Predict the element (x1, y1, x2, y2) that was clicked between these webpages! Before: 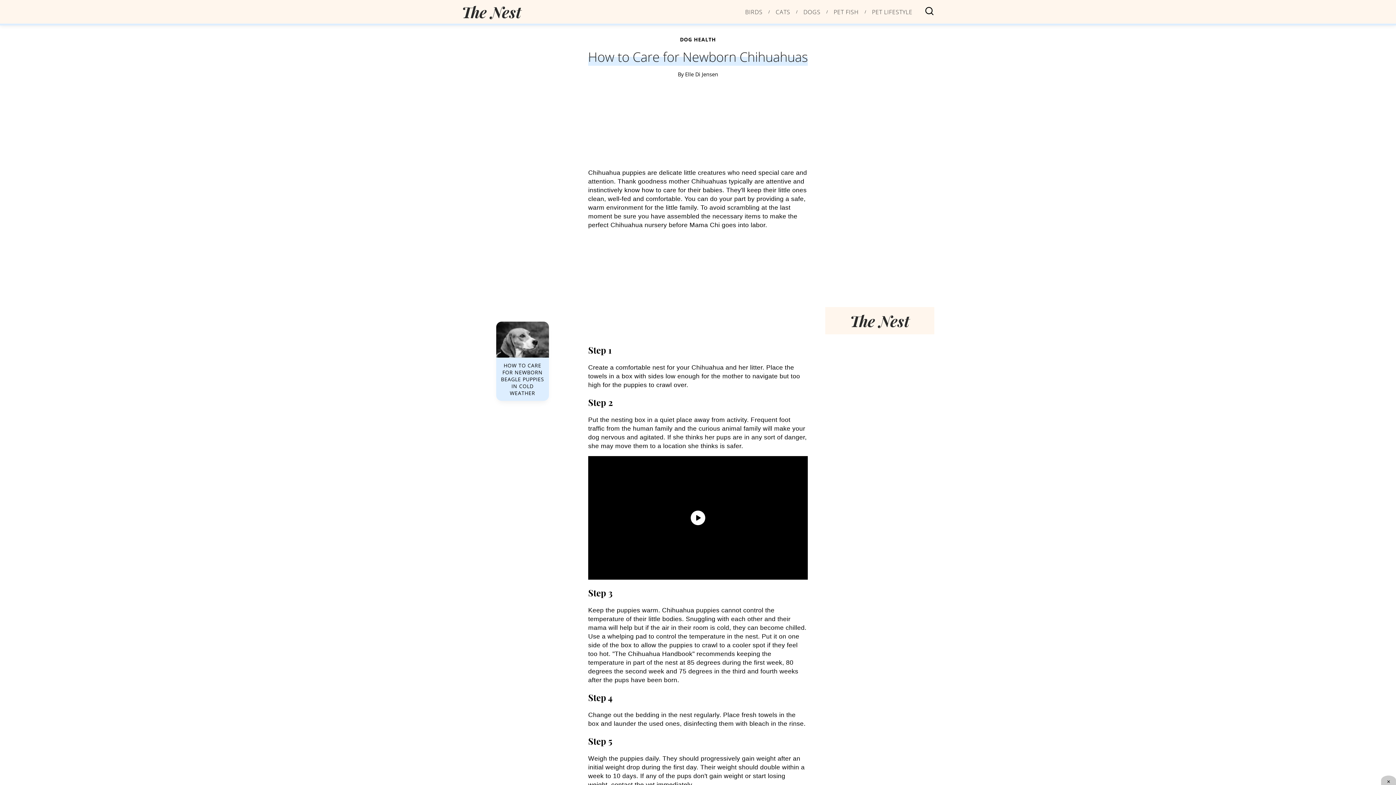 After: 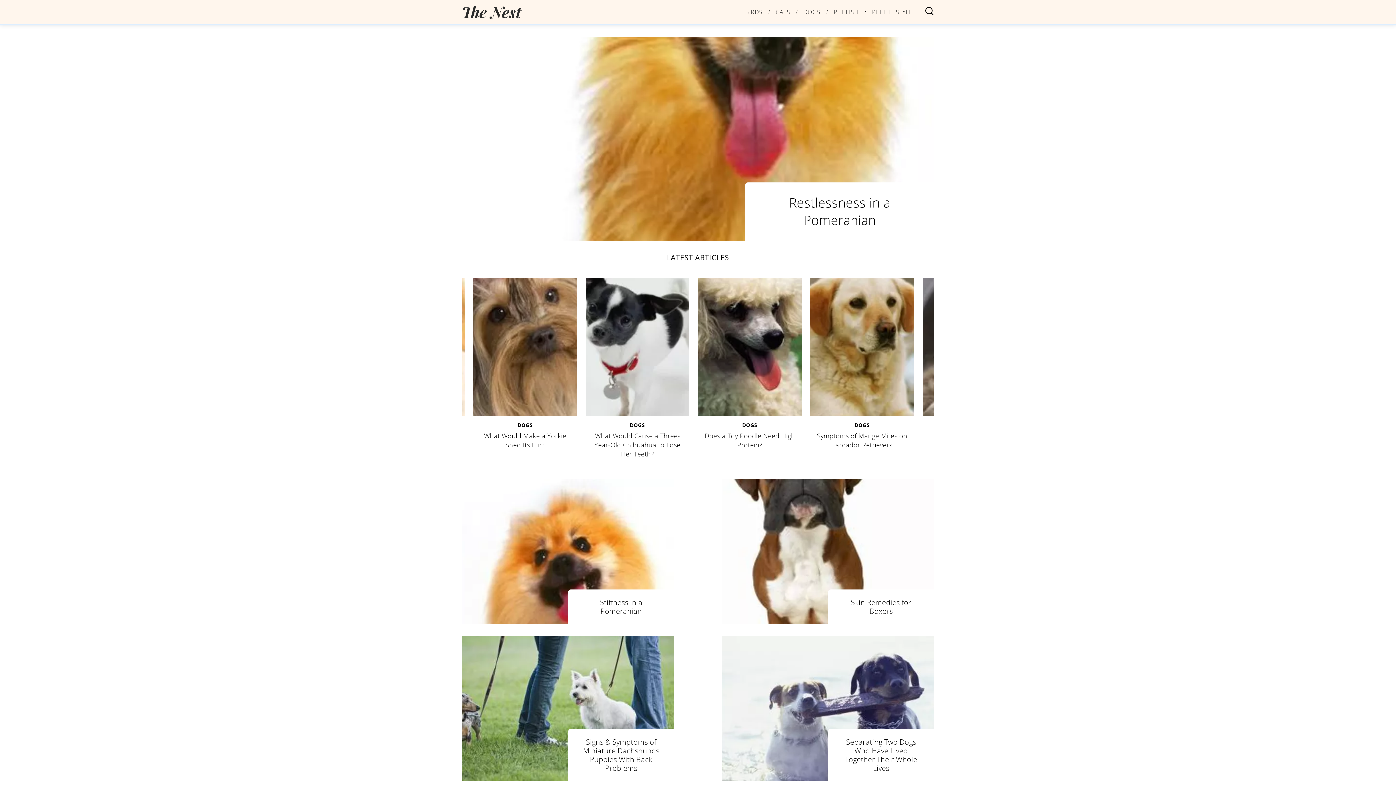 Action: bbox: (680, 36, 716, 42) label: DOG HEALTH